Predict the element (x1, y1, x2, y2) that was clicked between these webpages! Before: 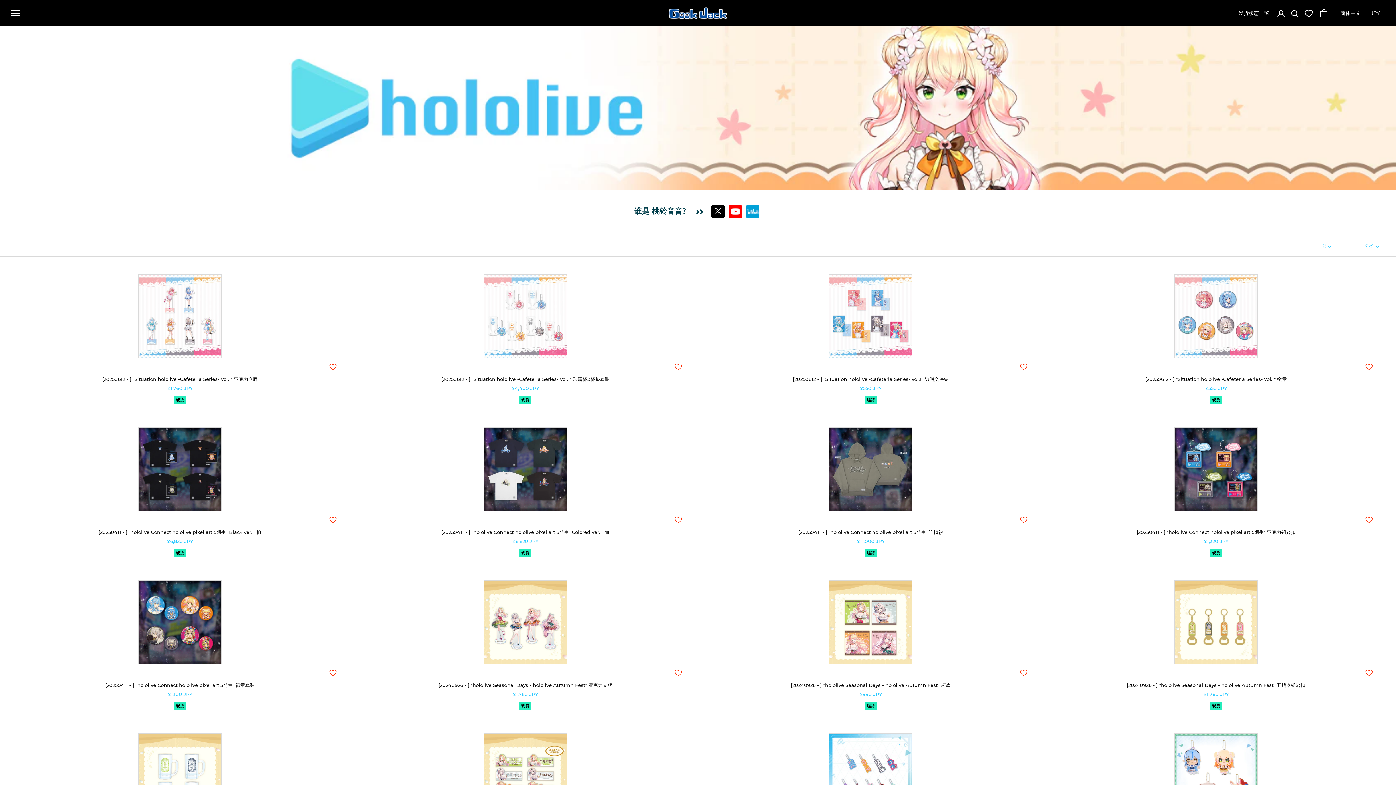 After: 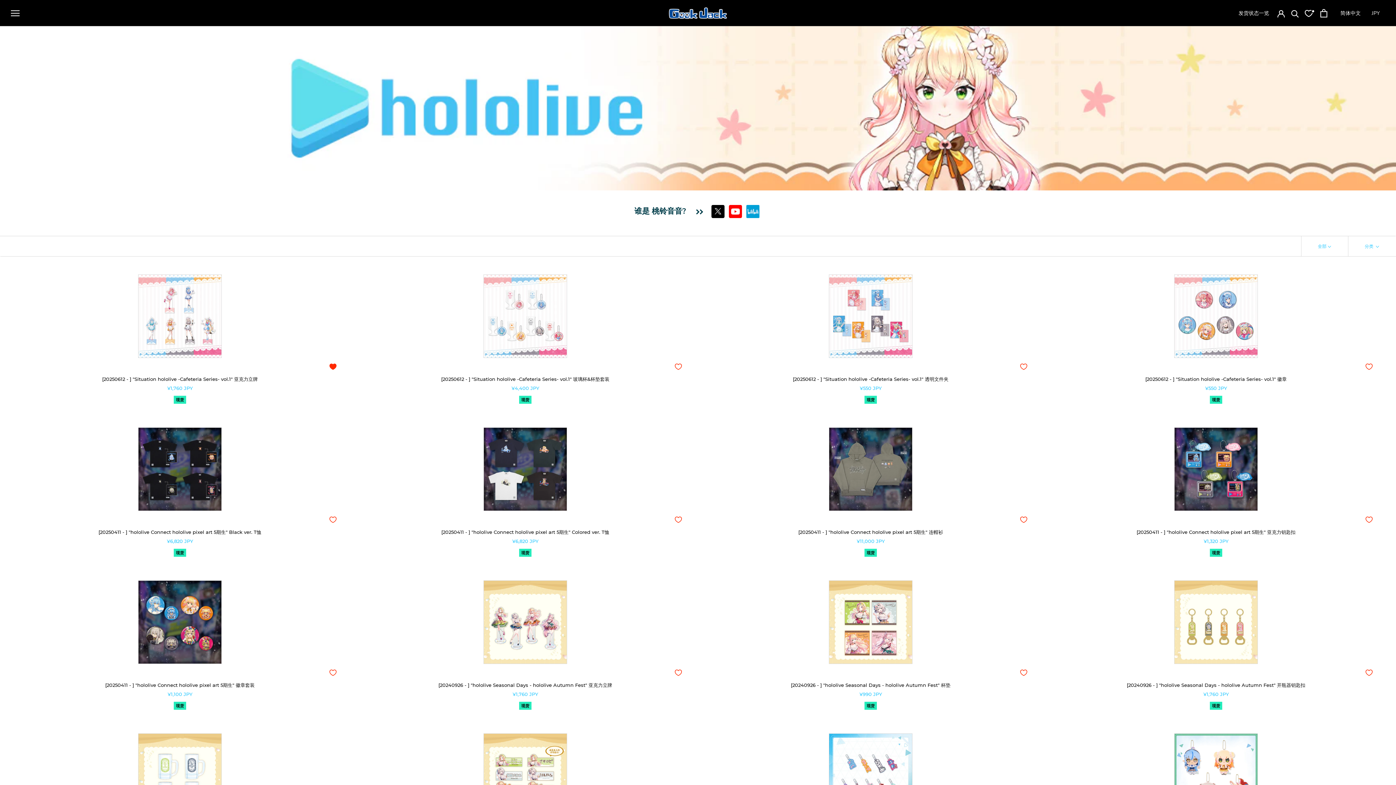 Action: label: 加到愿望清单 bbox: (324, 358, 341, 375)